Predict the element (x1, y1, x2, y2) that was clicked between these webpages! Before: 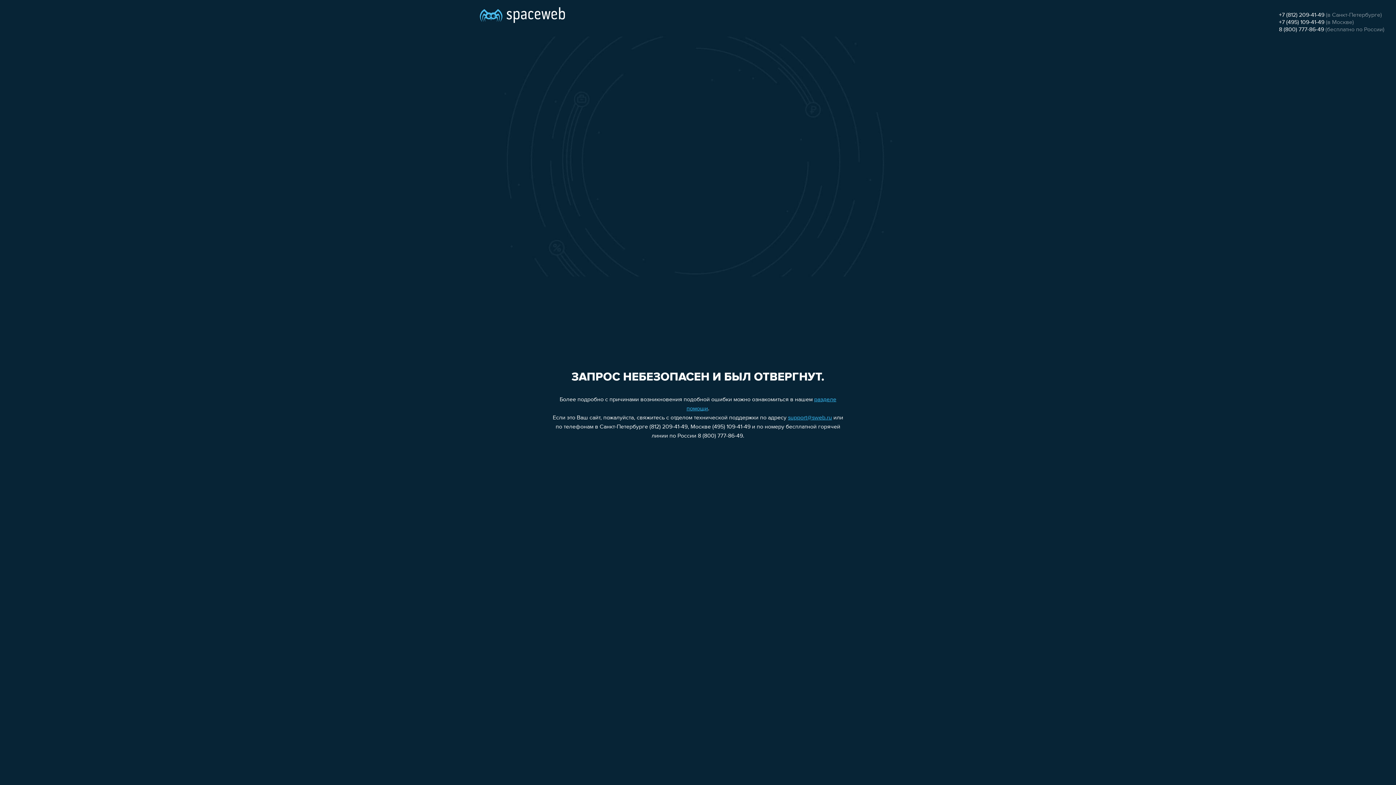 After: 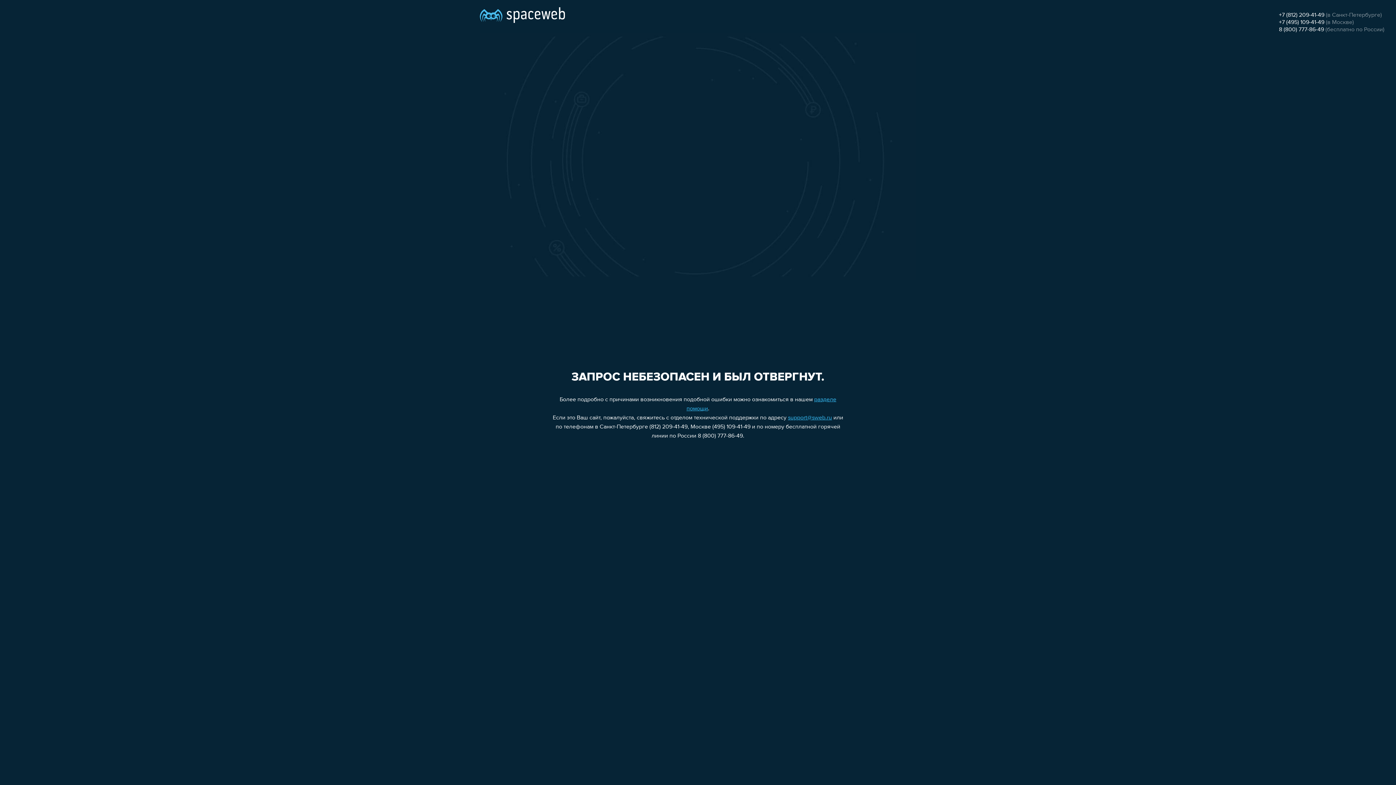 Action: bbox: (1279, 19, 1324, 25) label: +7 (495) 109-41-49